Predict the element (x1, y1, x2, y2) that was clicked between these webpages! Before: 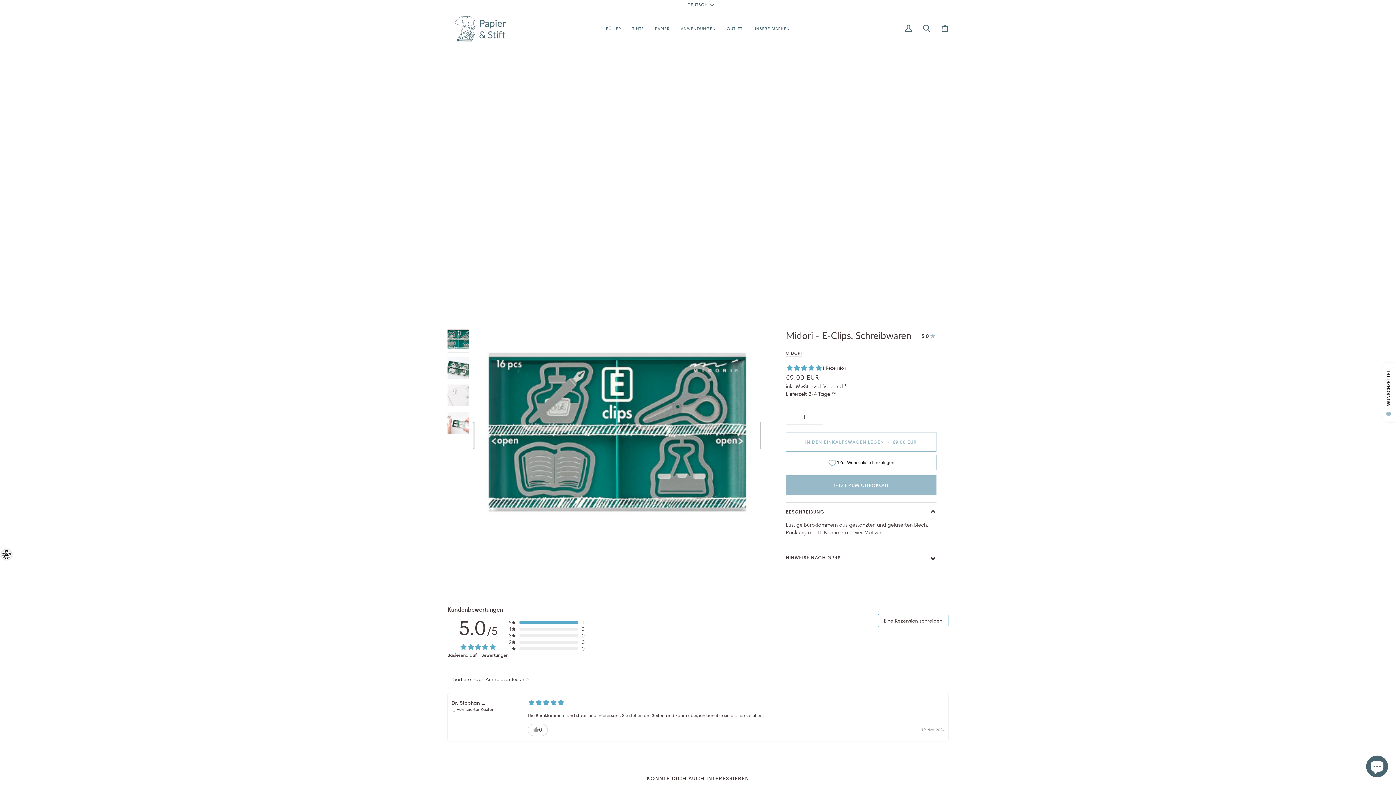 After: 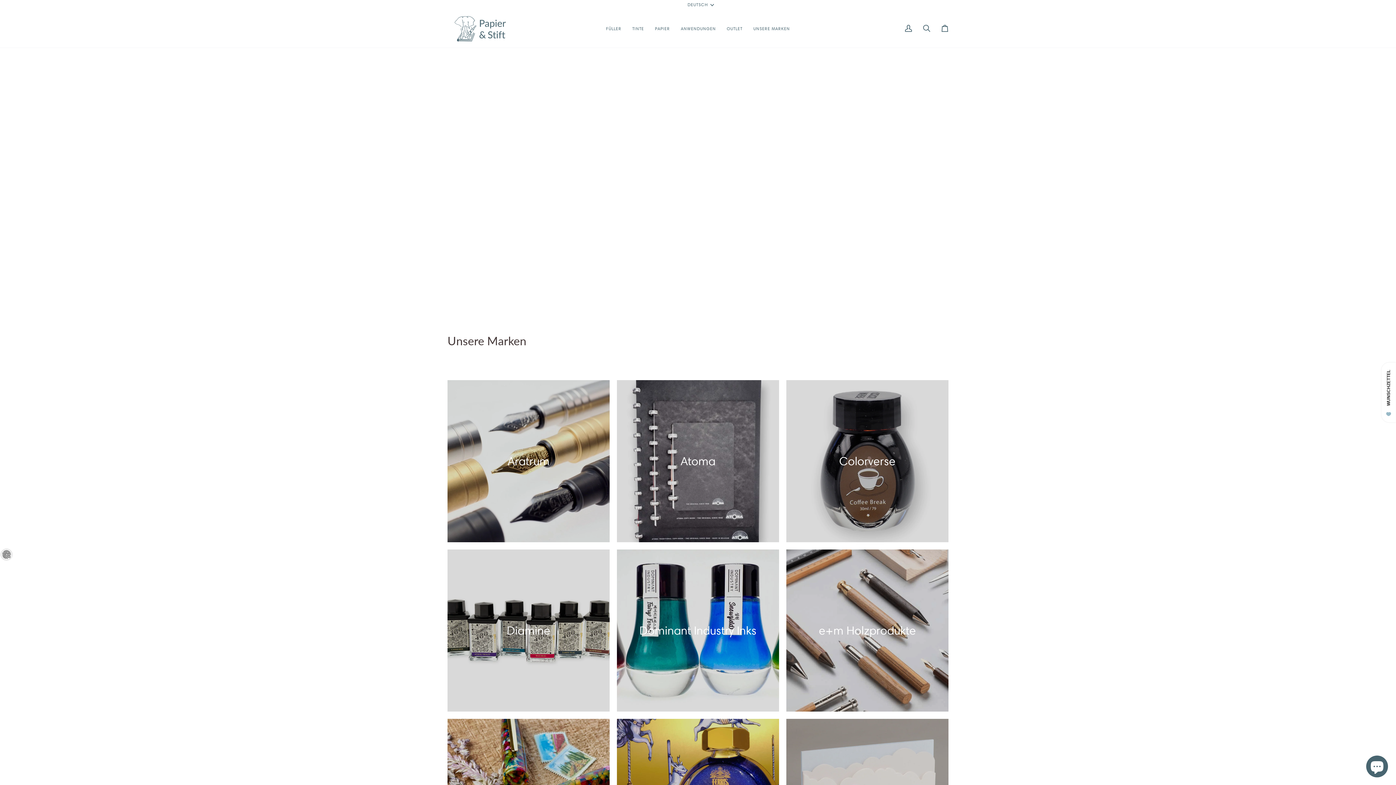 Action: label: UNSERE MARKEN bbox: (748, 9, 795, 47)